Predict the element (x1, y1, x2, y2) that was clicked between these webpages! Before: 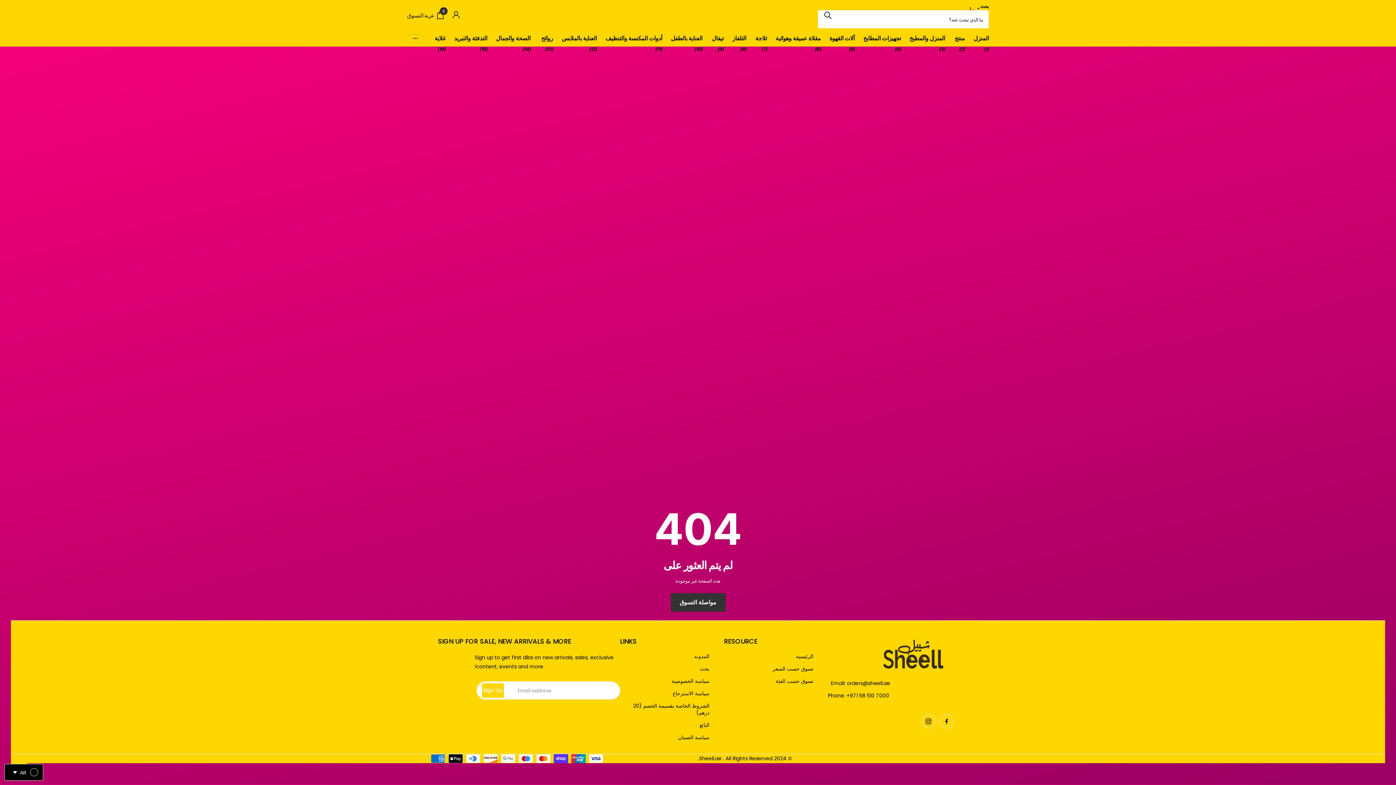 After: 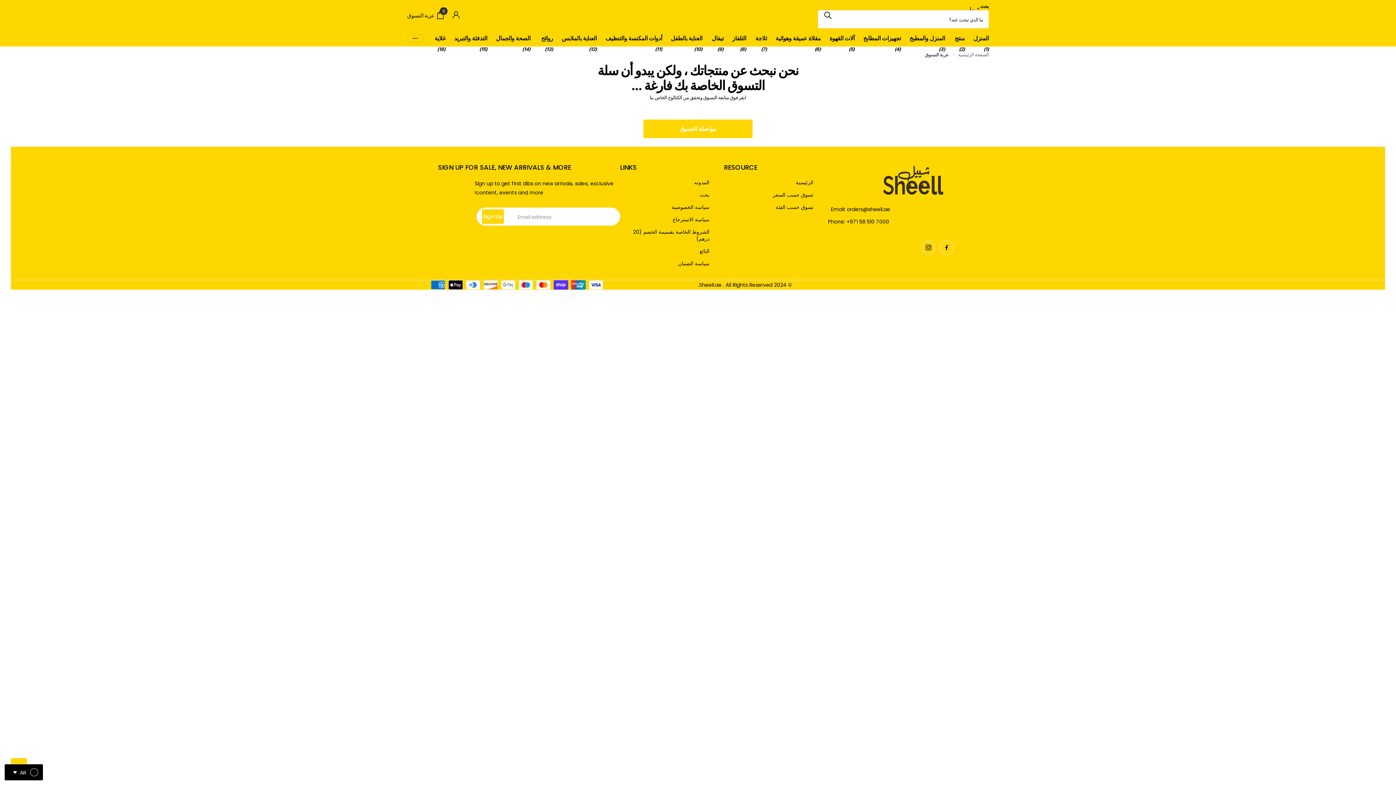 Action: bbox: (407, 7, 443, 23) label: Winkelwagen